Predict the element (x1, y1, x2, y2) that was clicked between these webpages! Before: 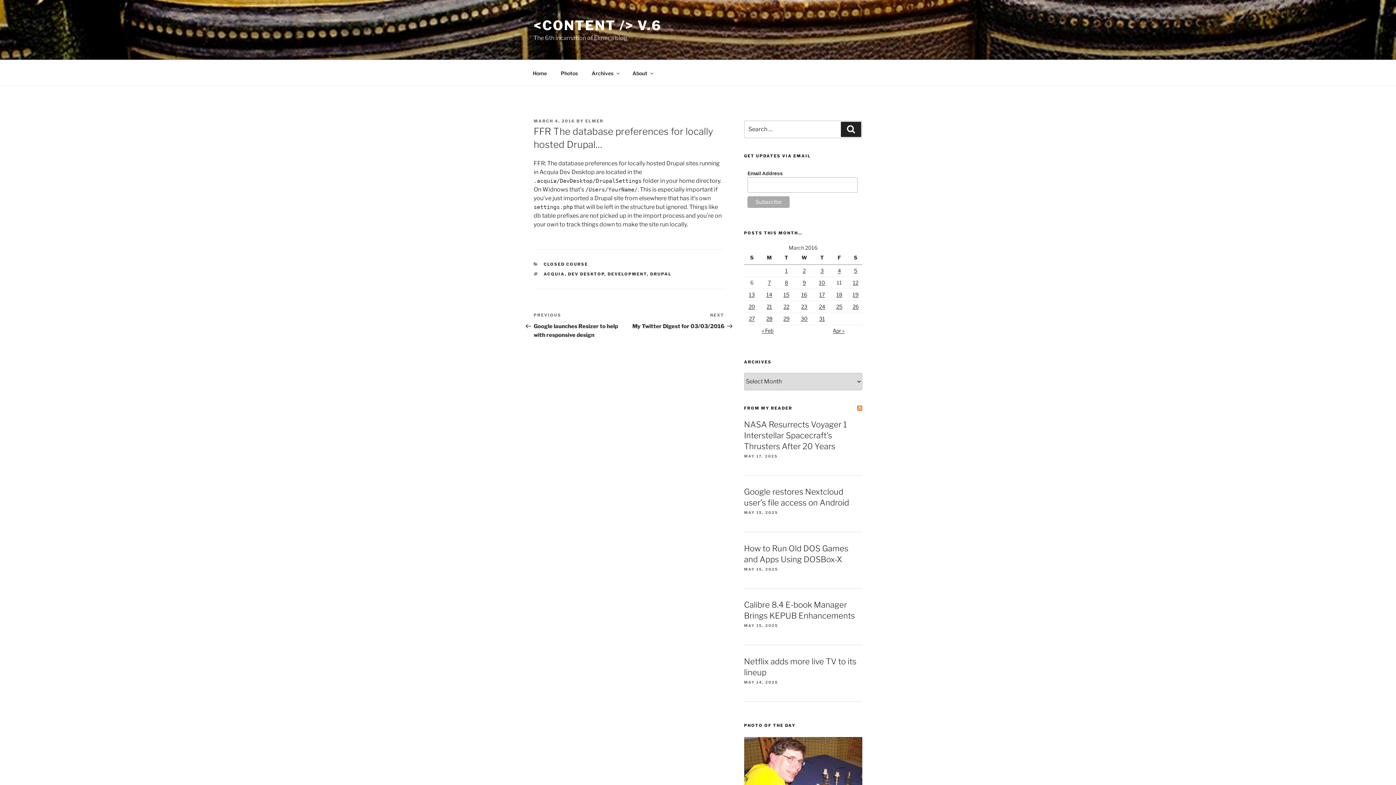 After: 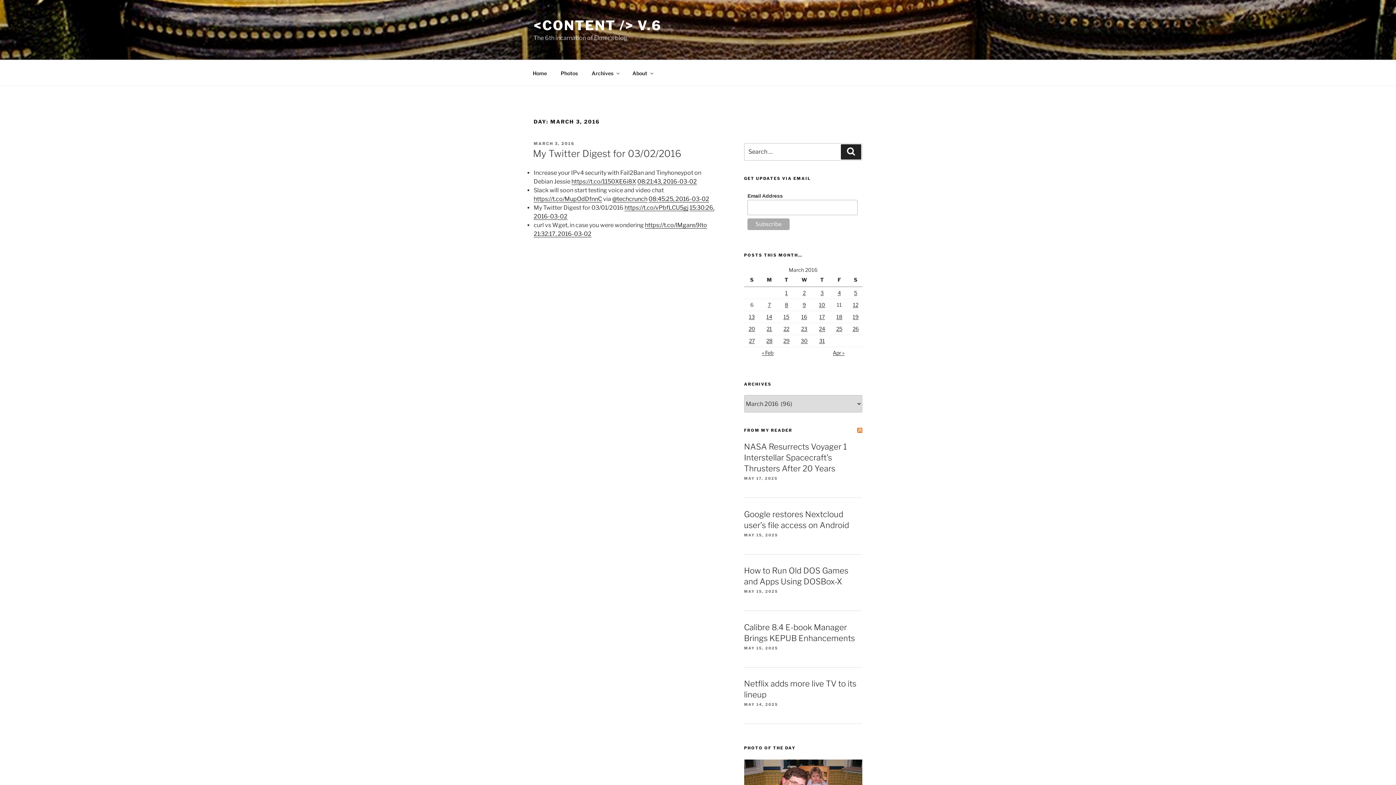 Action: label: Posts published on March 3, 2016 bbox: (820, 267, 823, 273)